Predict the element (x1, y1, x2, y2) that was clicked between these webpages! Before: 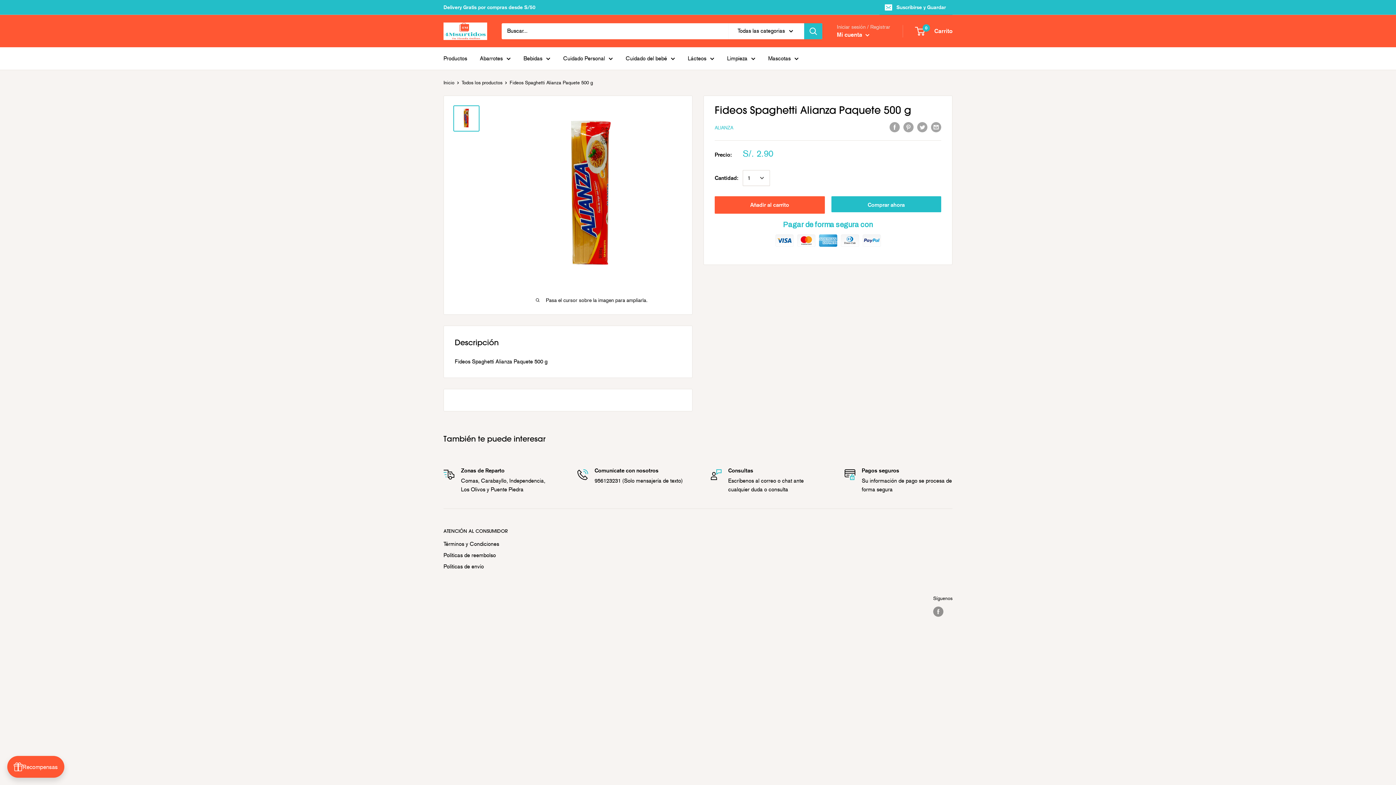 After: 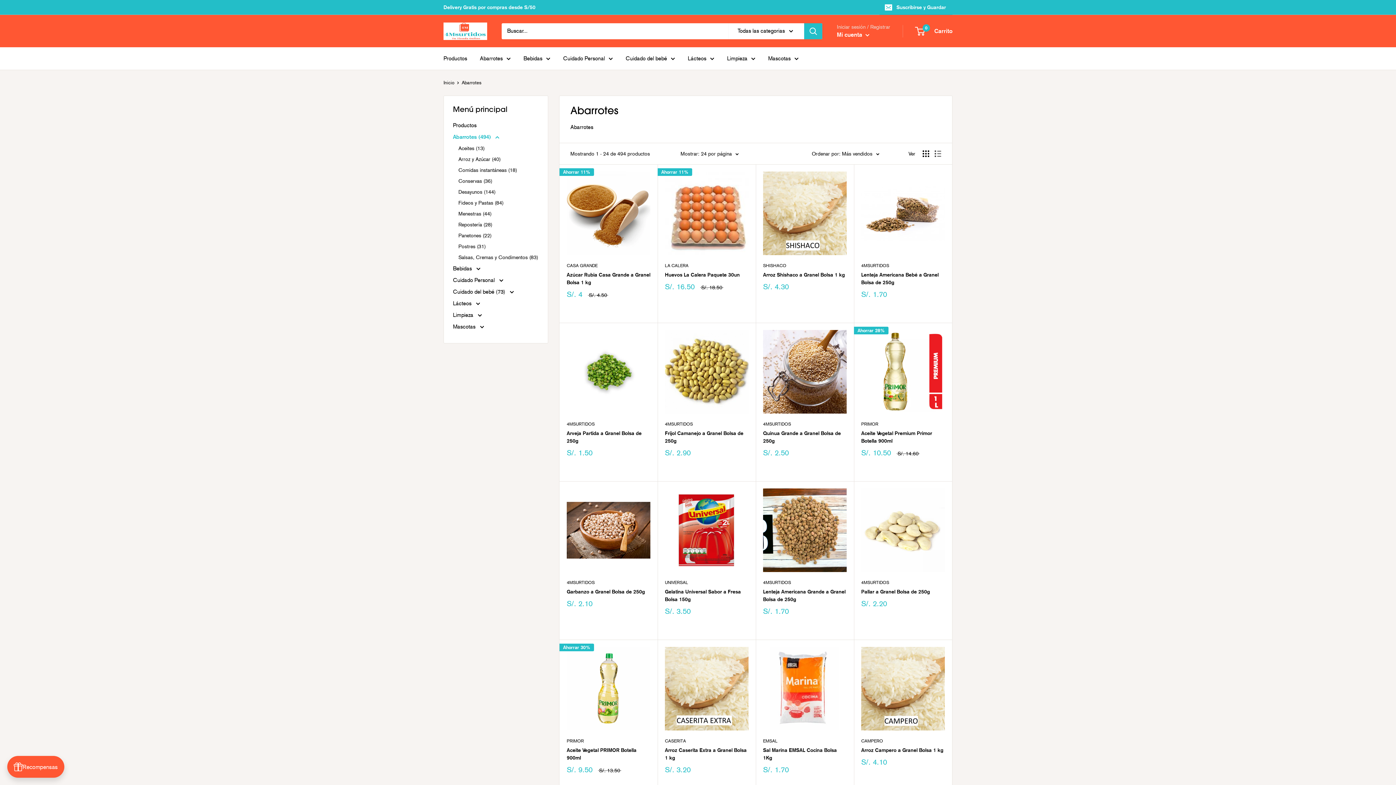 Action: bbox: (480, 53, 510, 63) label: Abarrotes